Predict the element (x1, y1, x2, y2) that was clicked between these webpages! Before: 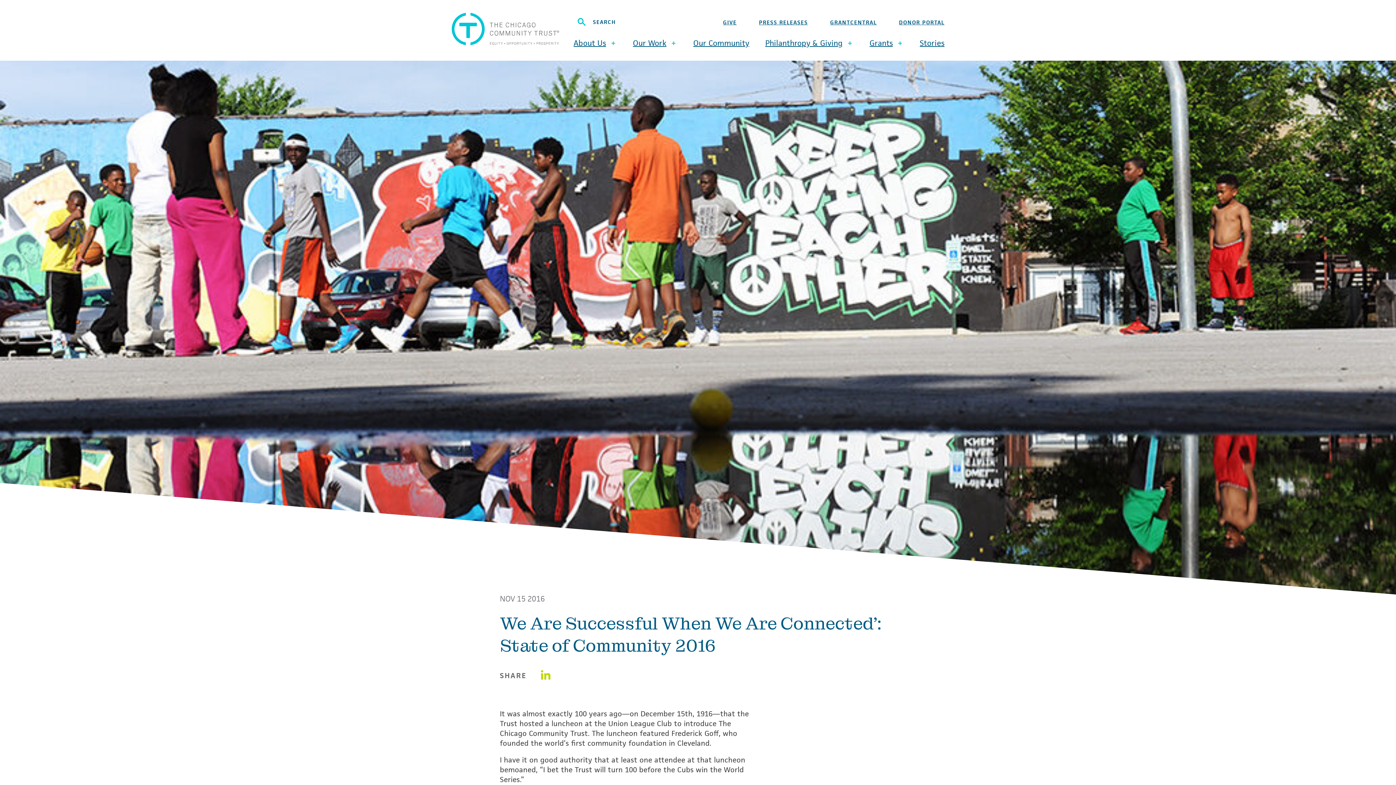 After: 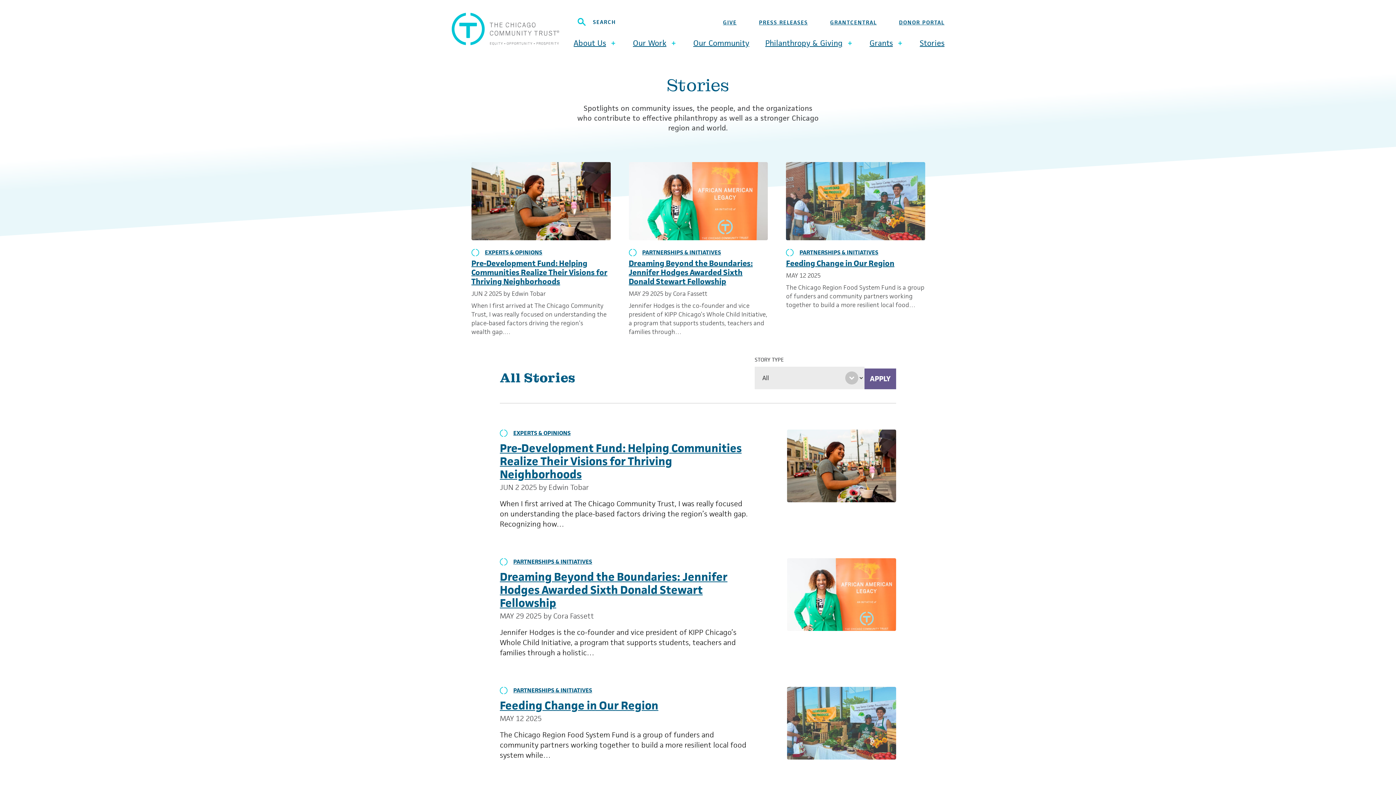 Action: label: Submit search bbox: (574, 14, 589, 29)